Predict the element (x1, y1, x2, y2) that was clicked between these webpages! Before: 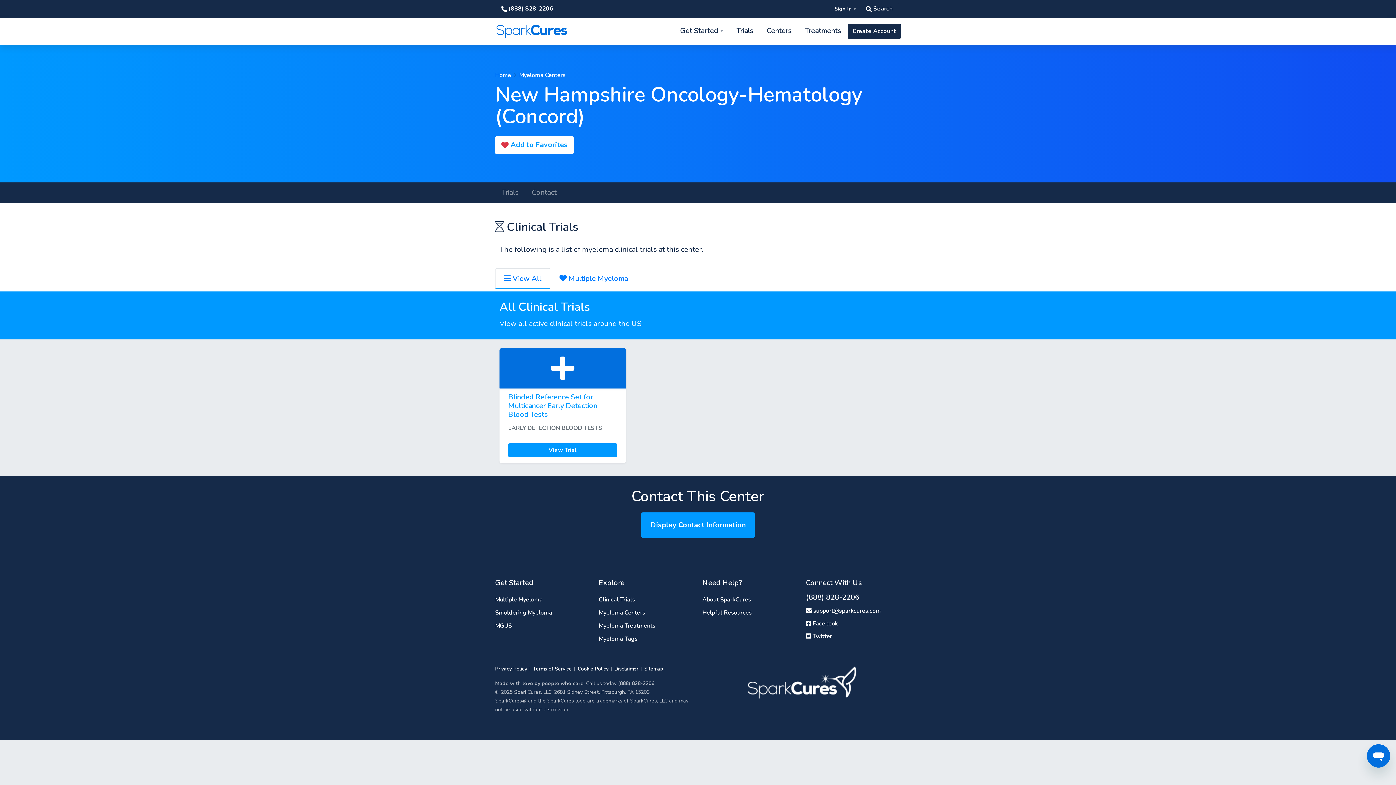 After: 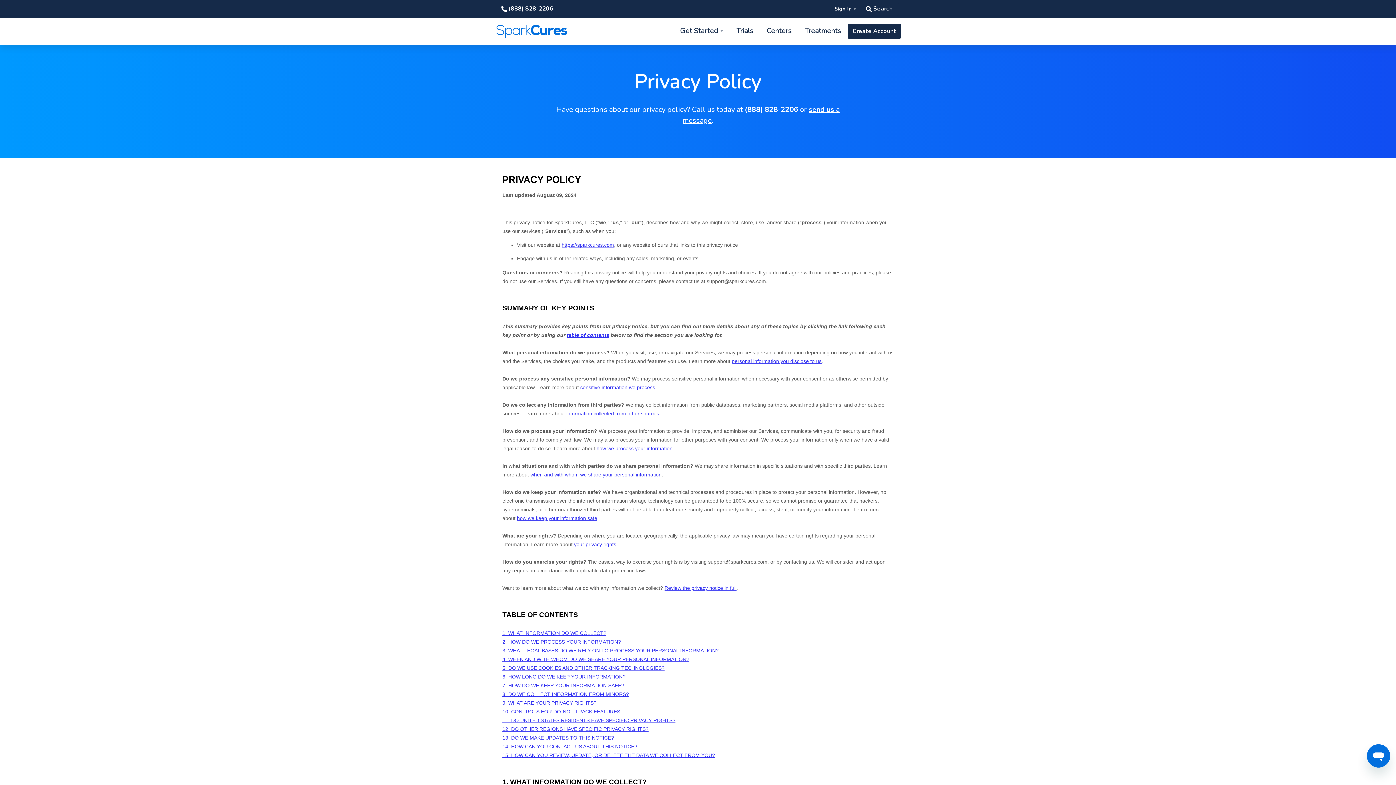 Action: bbox: (495, 665, 533, 672) label: Privacy Policy